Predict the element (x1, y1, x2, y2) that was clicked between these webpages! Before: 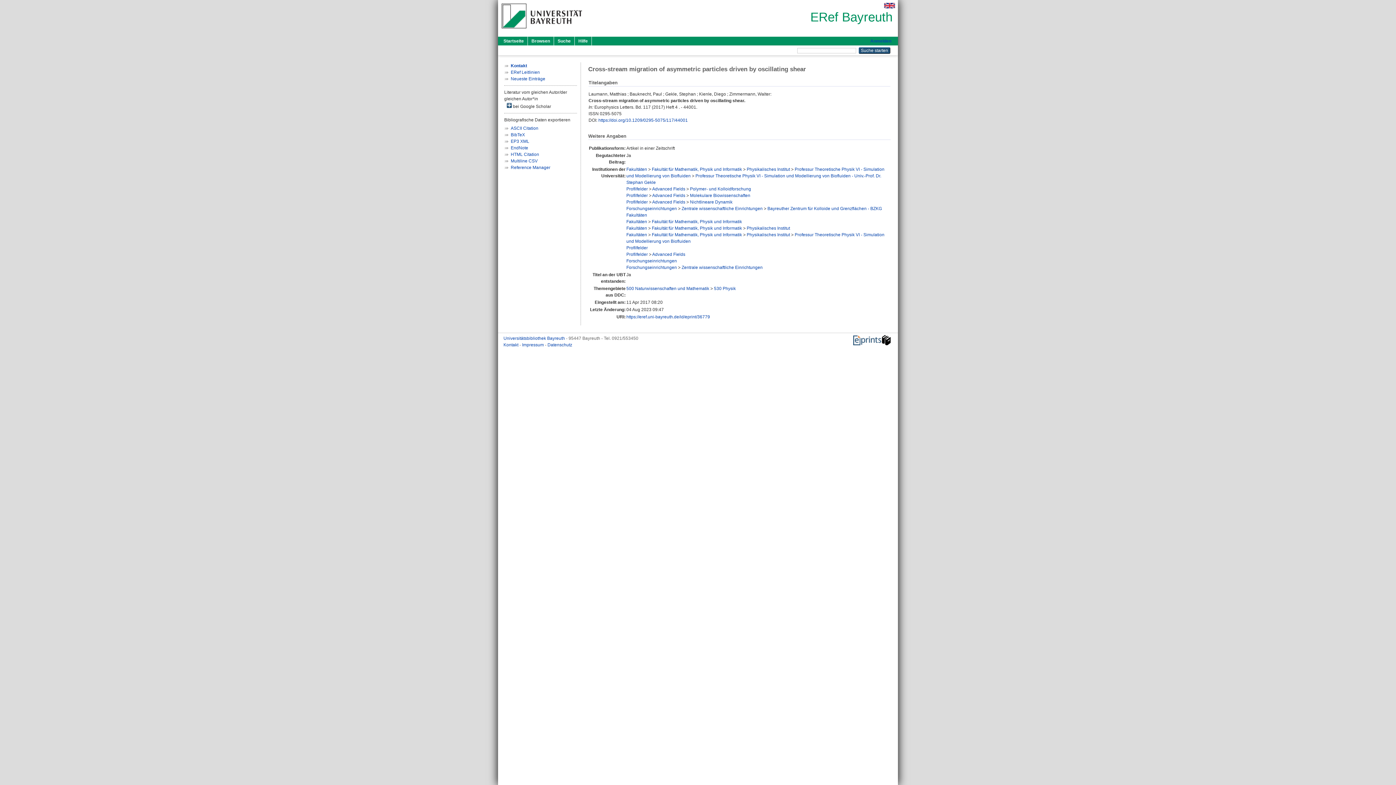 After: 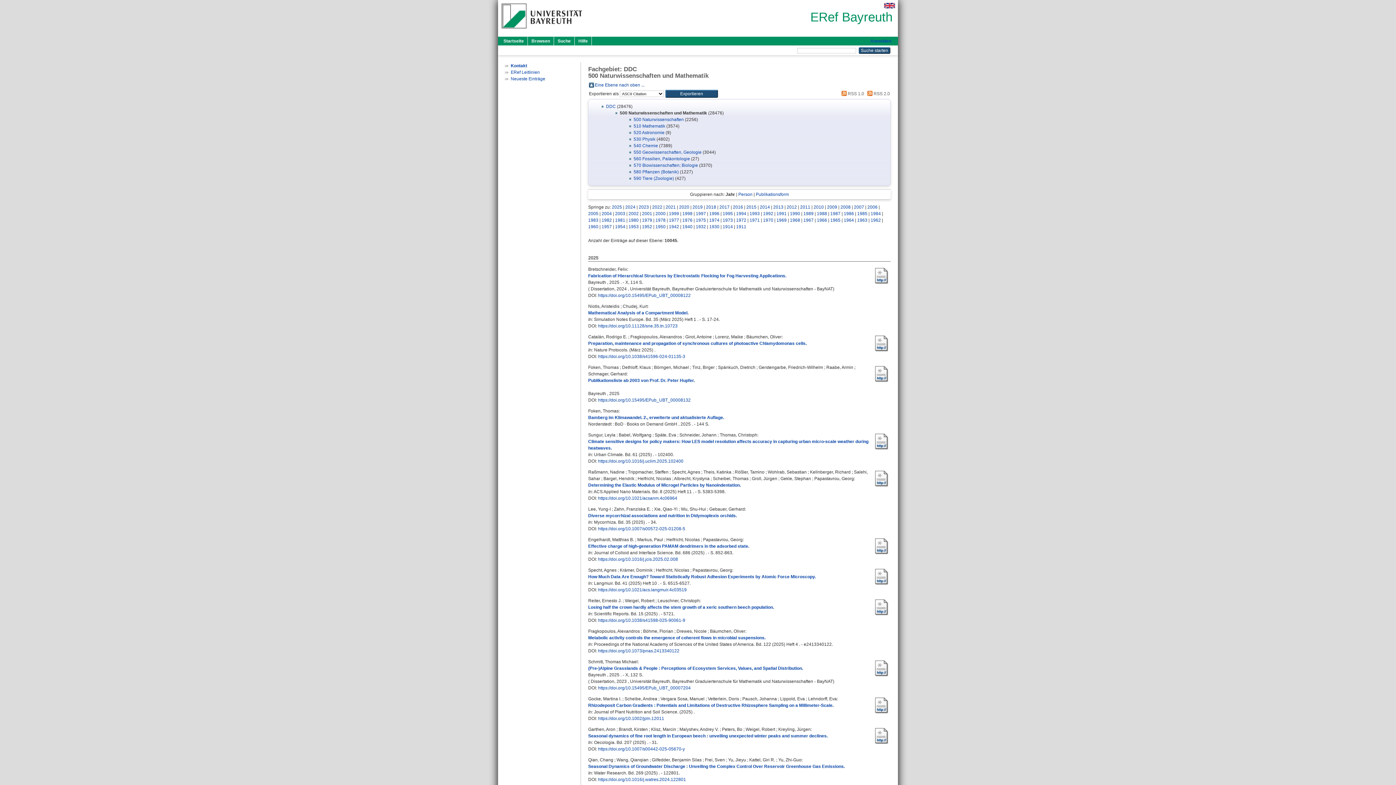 Action: label: 500 Naturwissenschaften und Mathematik bbox: (626, 286, 709, 291)